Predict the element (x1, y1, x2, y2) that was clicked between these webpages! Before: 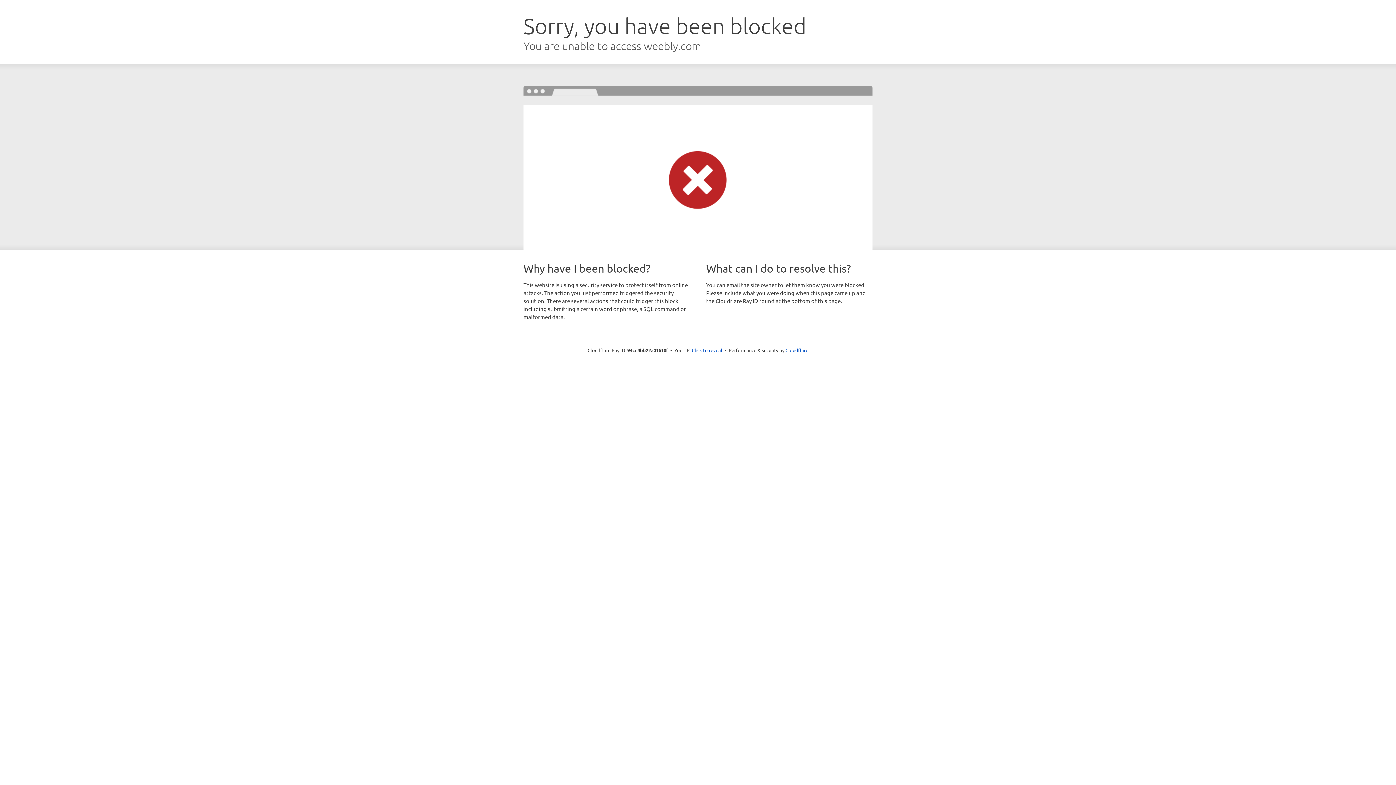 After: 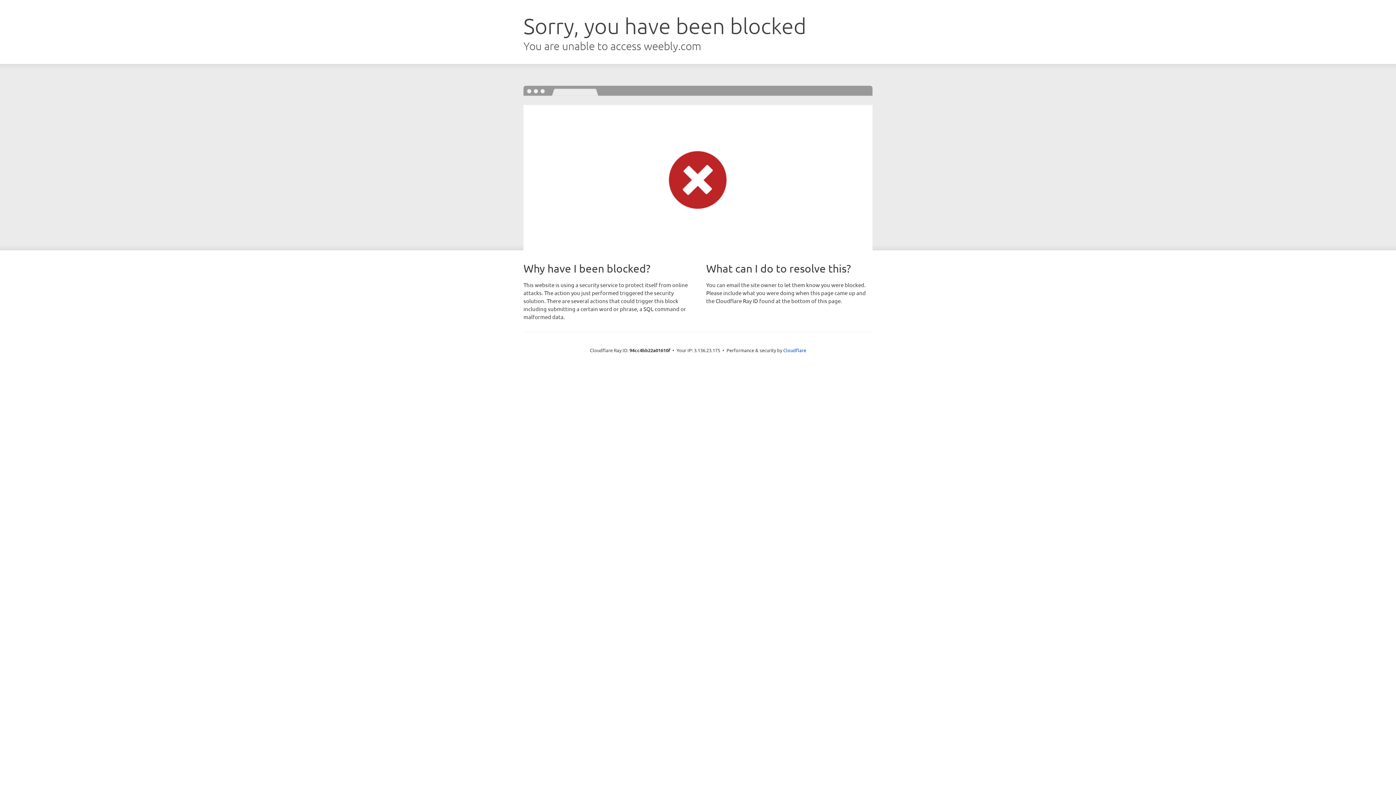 Action: label: Click to reveal bbox: (692, 346, 722, 353)